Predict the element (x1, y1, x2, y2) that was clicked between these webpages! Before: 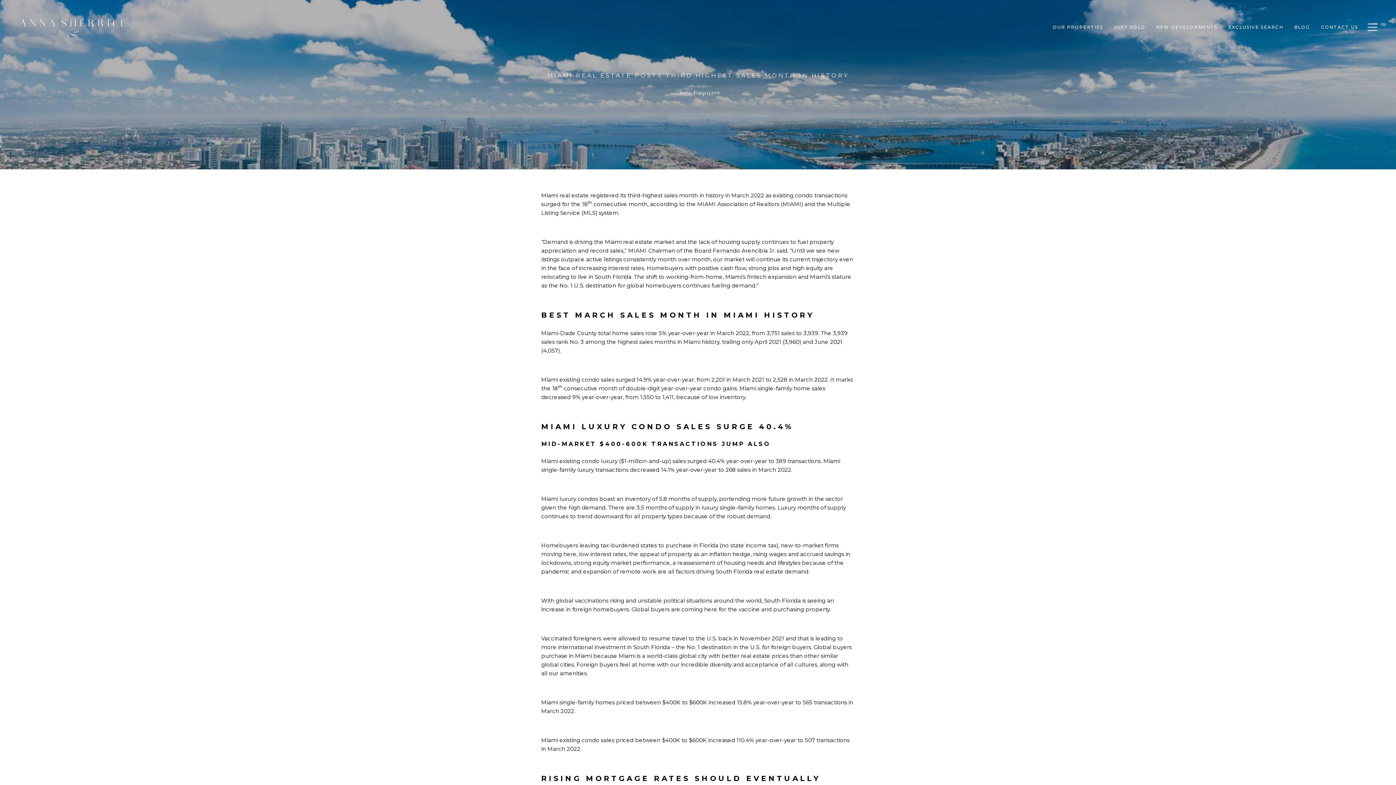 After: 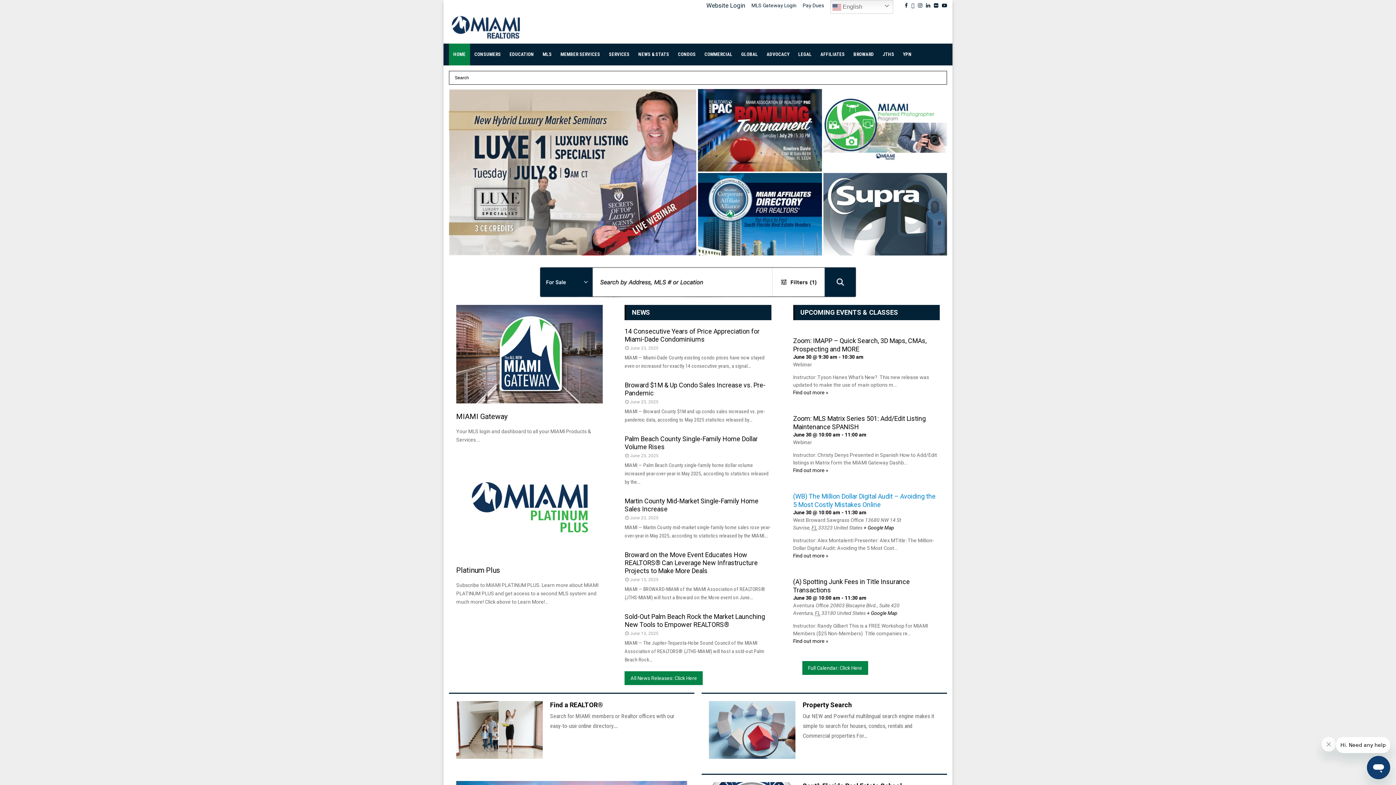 Action: label: MIAMI Association of Realtors (MIAMI) bbox: (697, 200, 803, 207)